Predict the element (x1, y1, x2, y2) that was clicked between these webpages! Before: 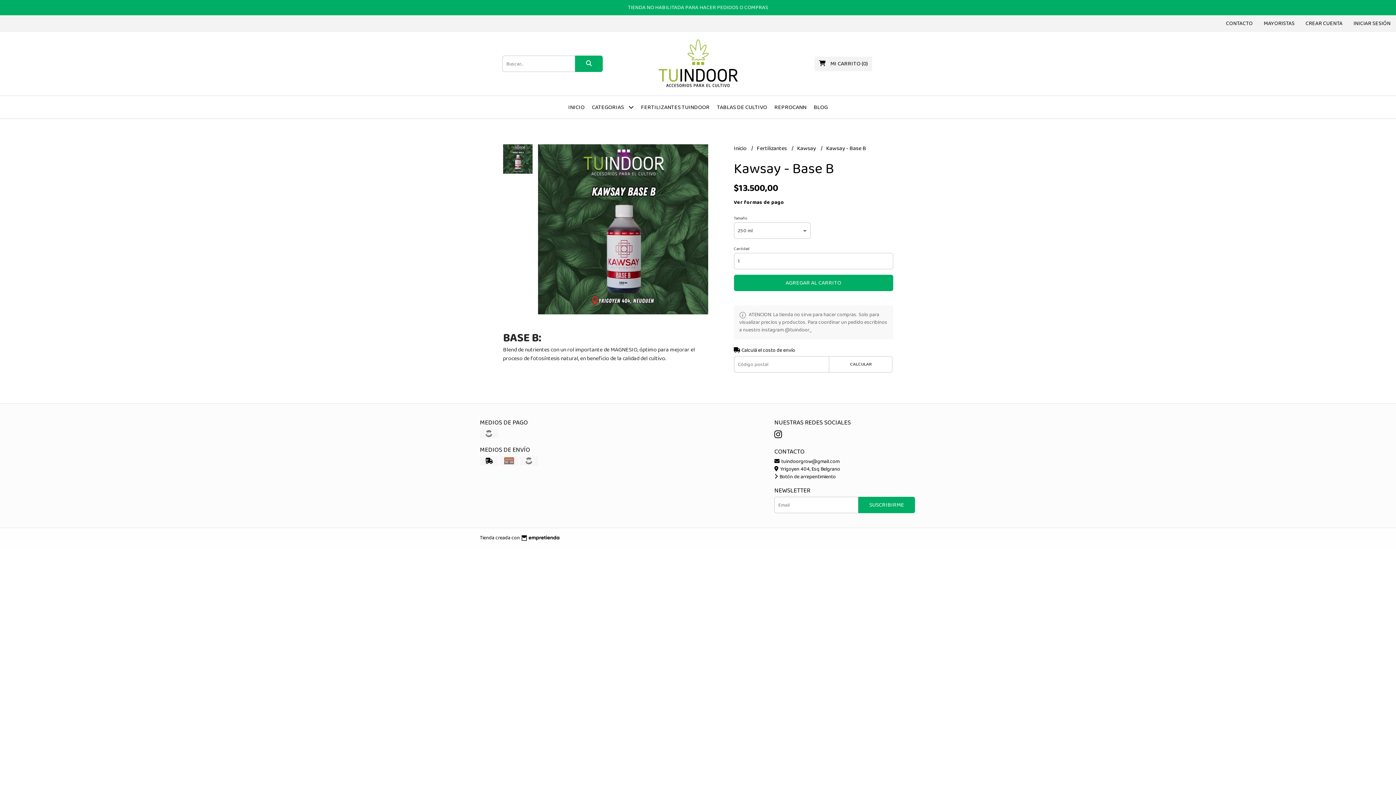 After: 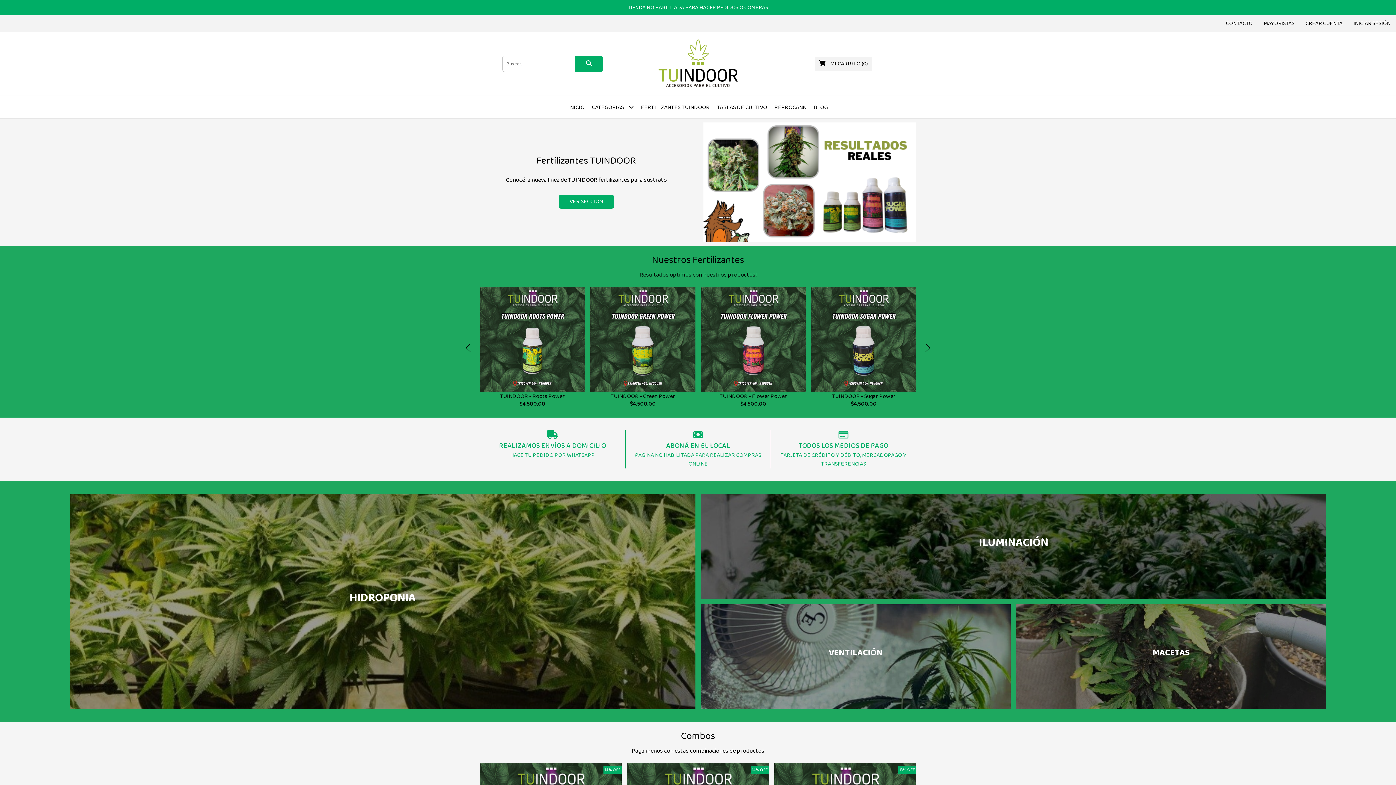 Action: bbox: (734, 144, 747, 153) label: Inicio 